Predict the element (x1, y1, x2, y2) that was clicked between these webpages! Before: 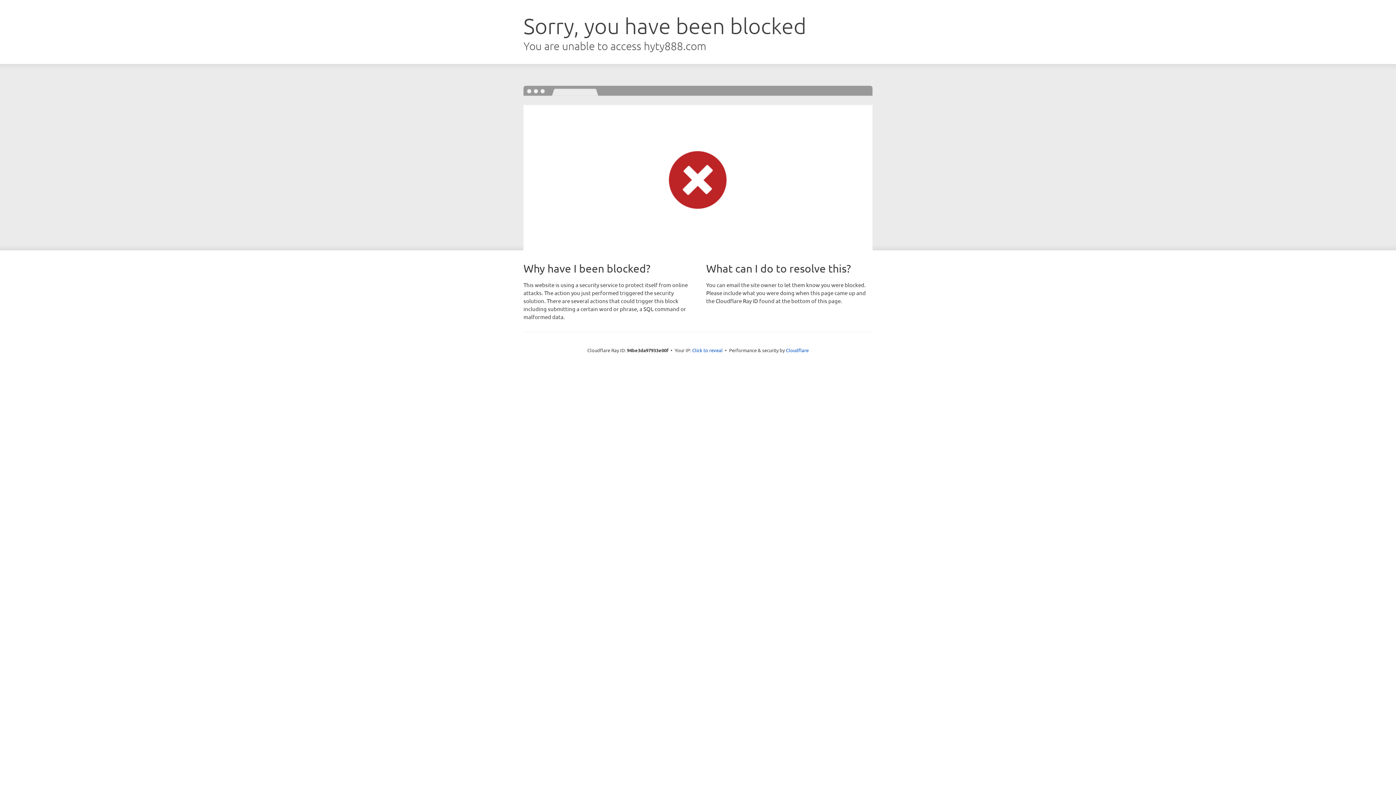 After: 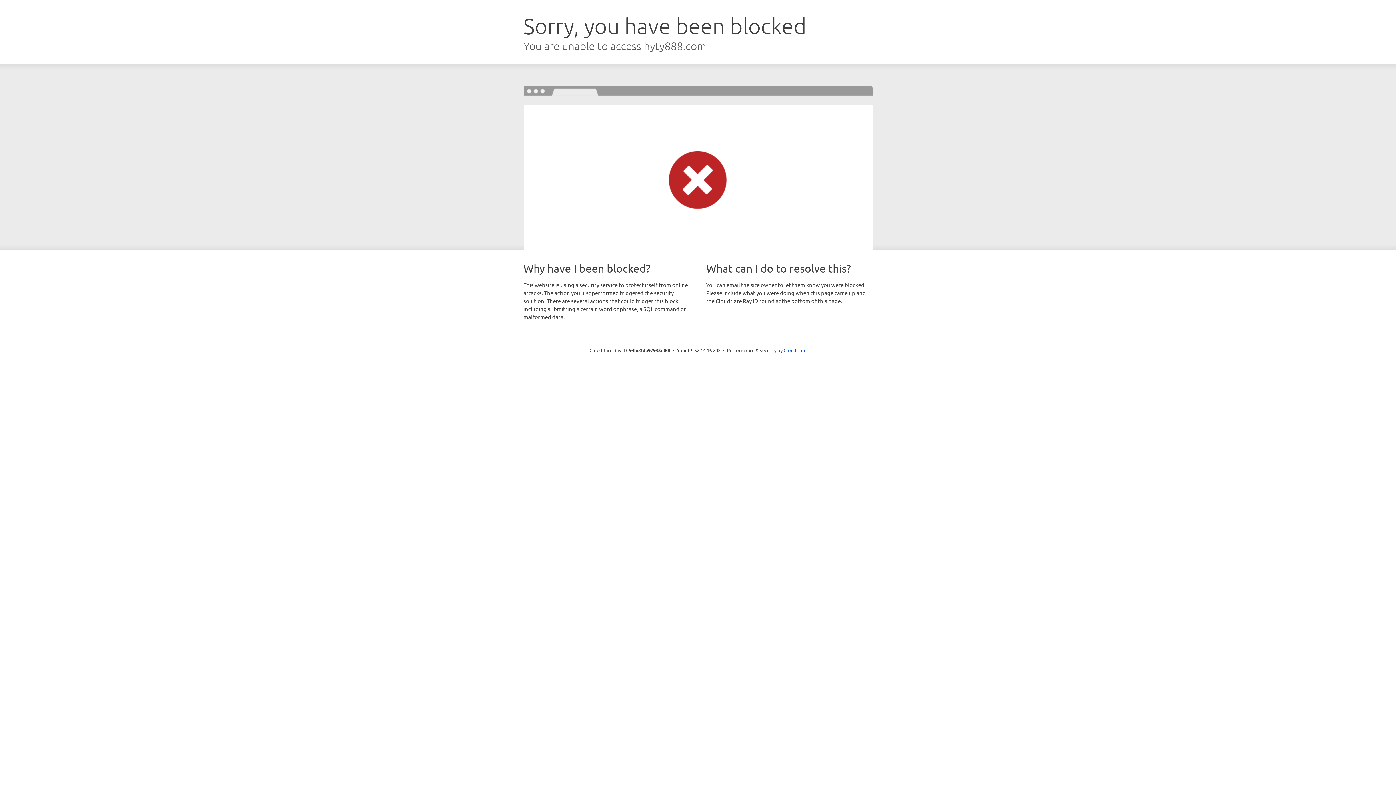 Action: label: Click to reveal bbox: (692, 346, 722, 353)